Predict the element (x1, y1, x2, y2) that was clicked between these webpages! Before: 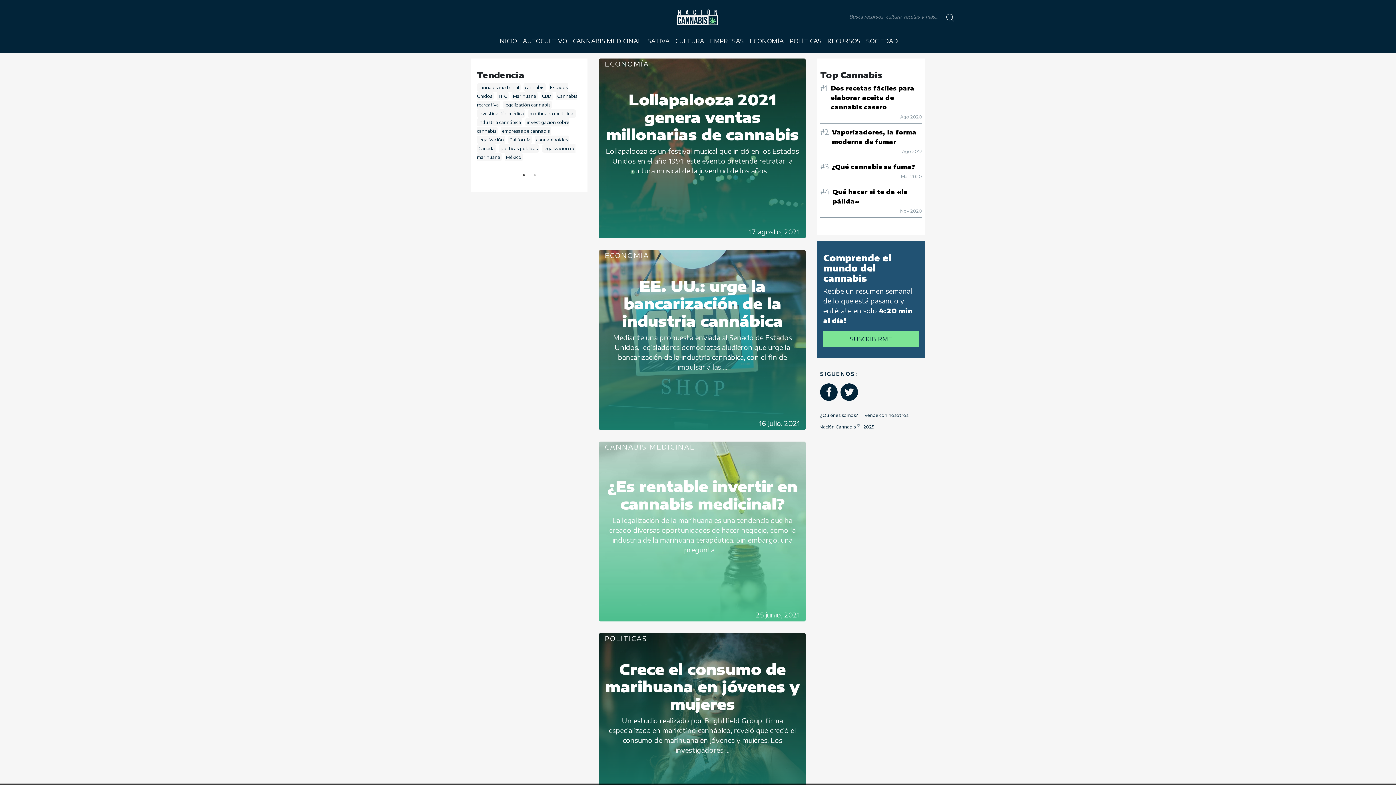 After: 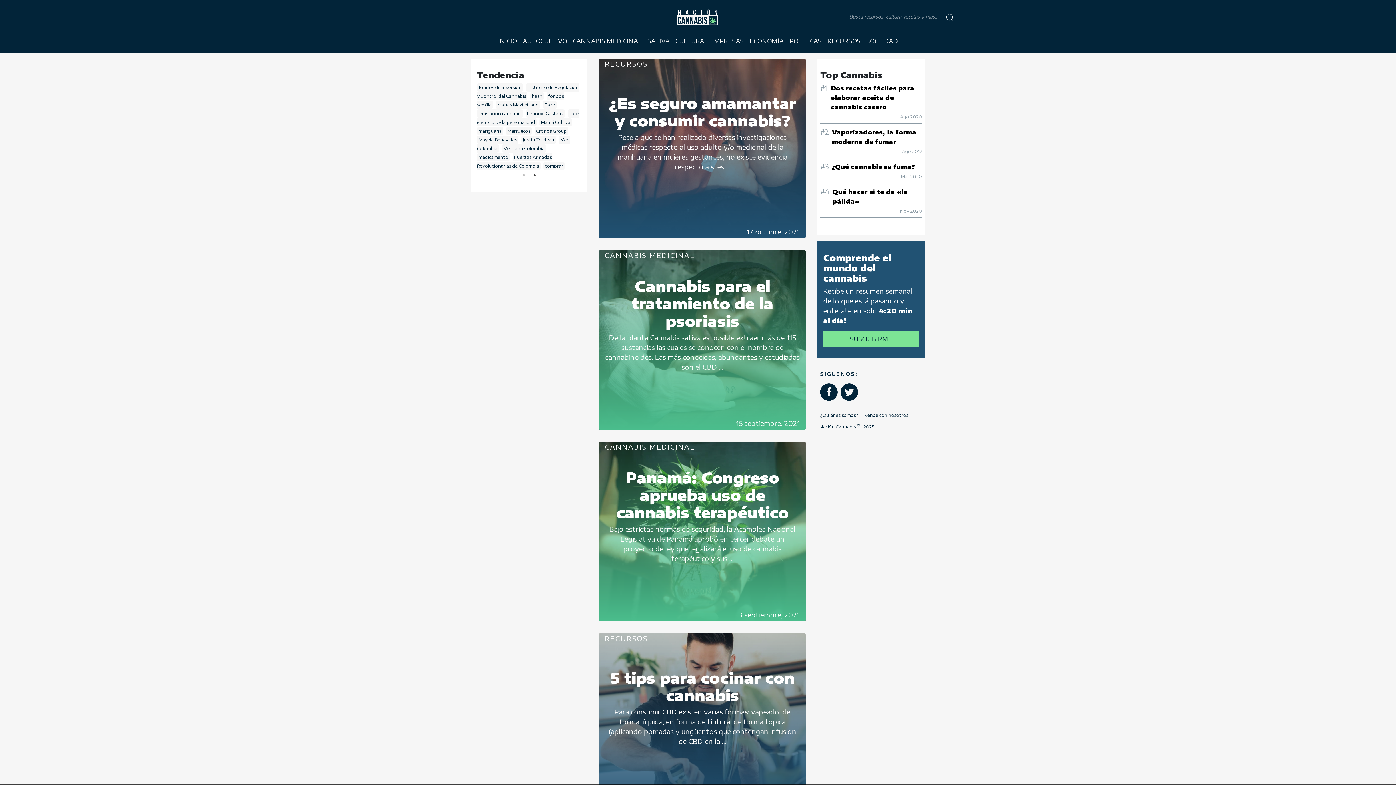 Action: label: CBD (90 elementos) bbox: (540, 91, 553, 100)